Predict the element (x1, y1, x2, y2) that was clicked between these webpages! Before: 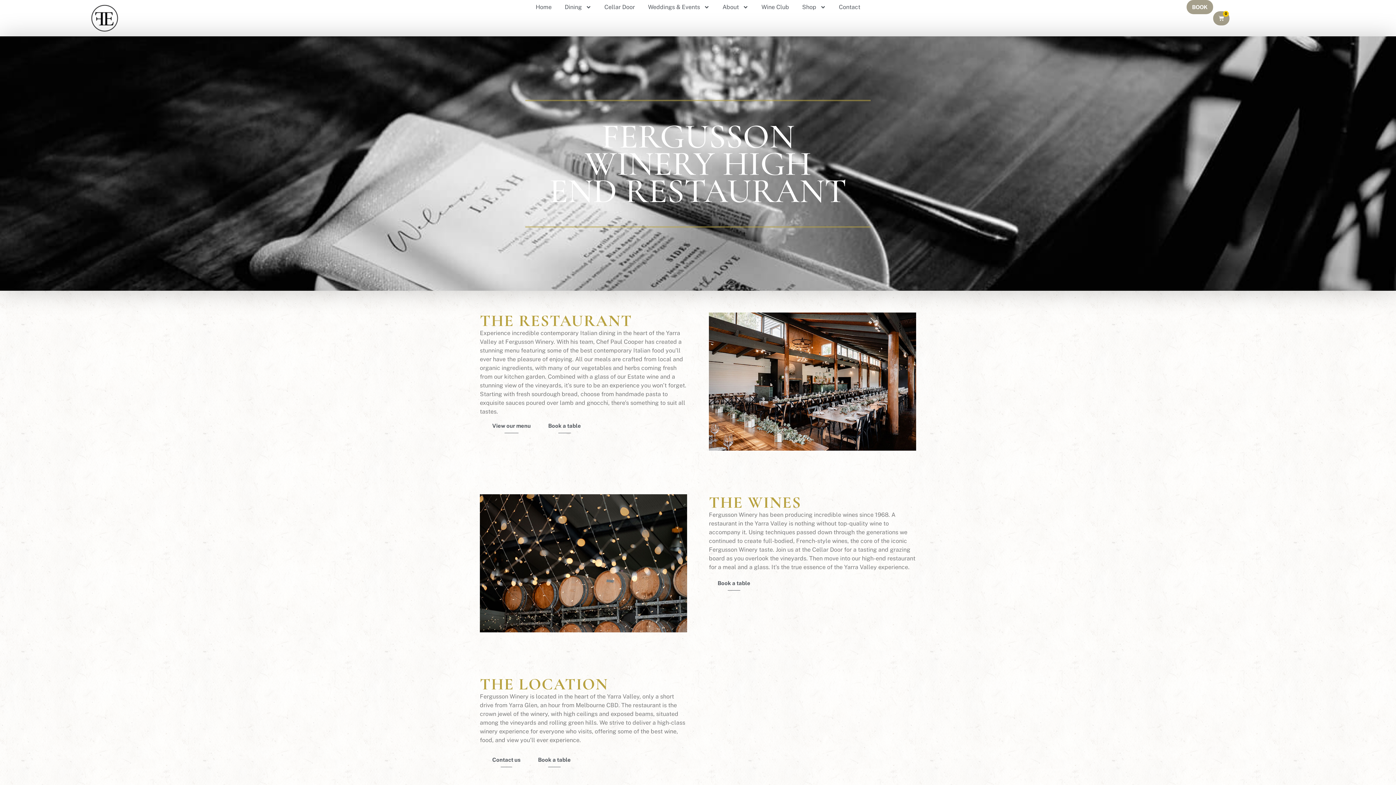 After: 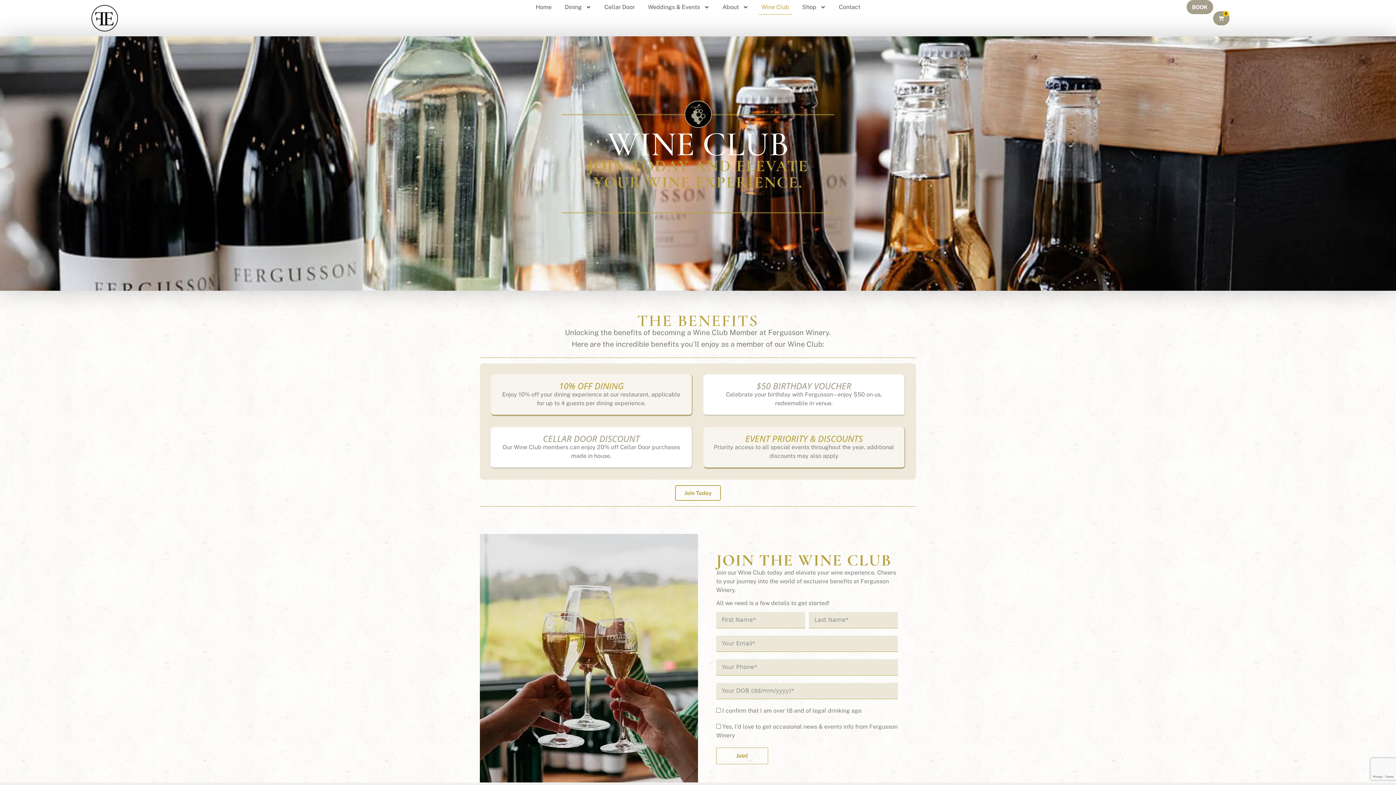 Action: label: Wine Club bbox: (758, 0, 792, 14)